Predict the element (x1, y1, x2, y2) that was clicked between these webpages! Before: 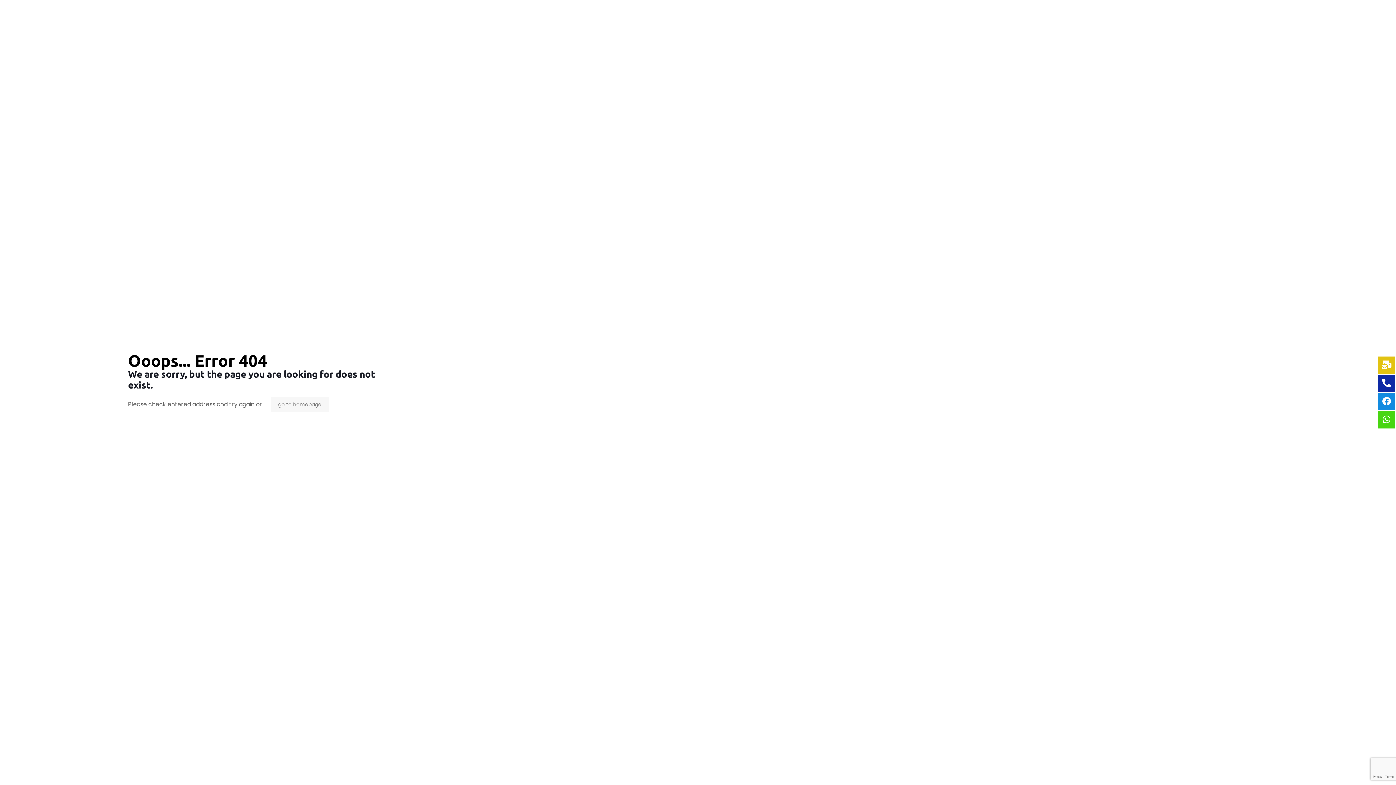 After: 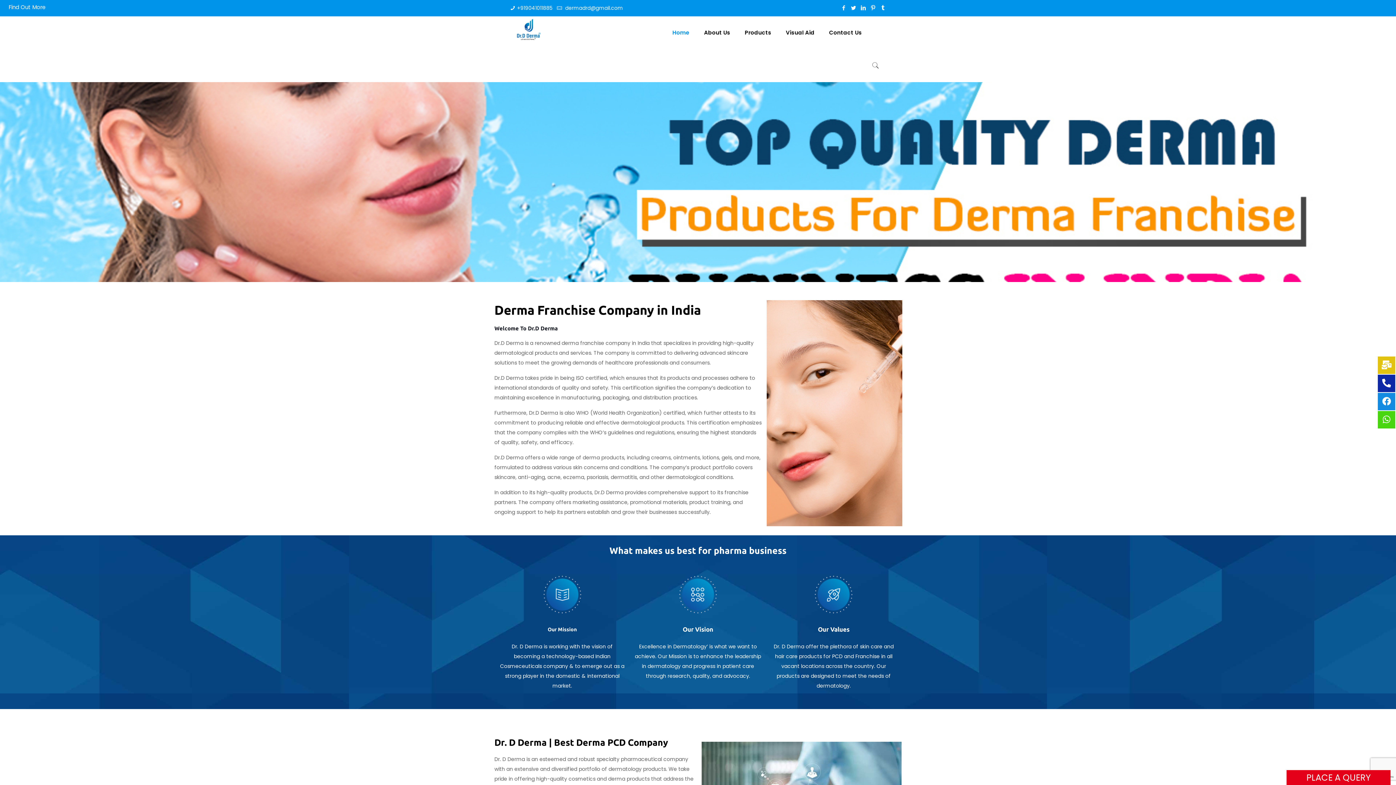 Action: bbox: (270, 397, 328, 412) label: go to homepage